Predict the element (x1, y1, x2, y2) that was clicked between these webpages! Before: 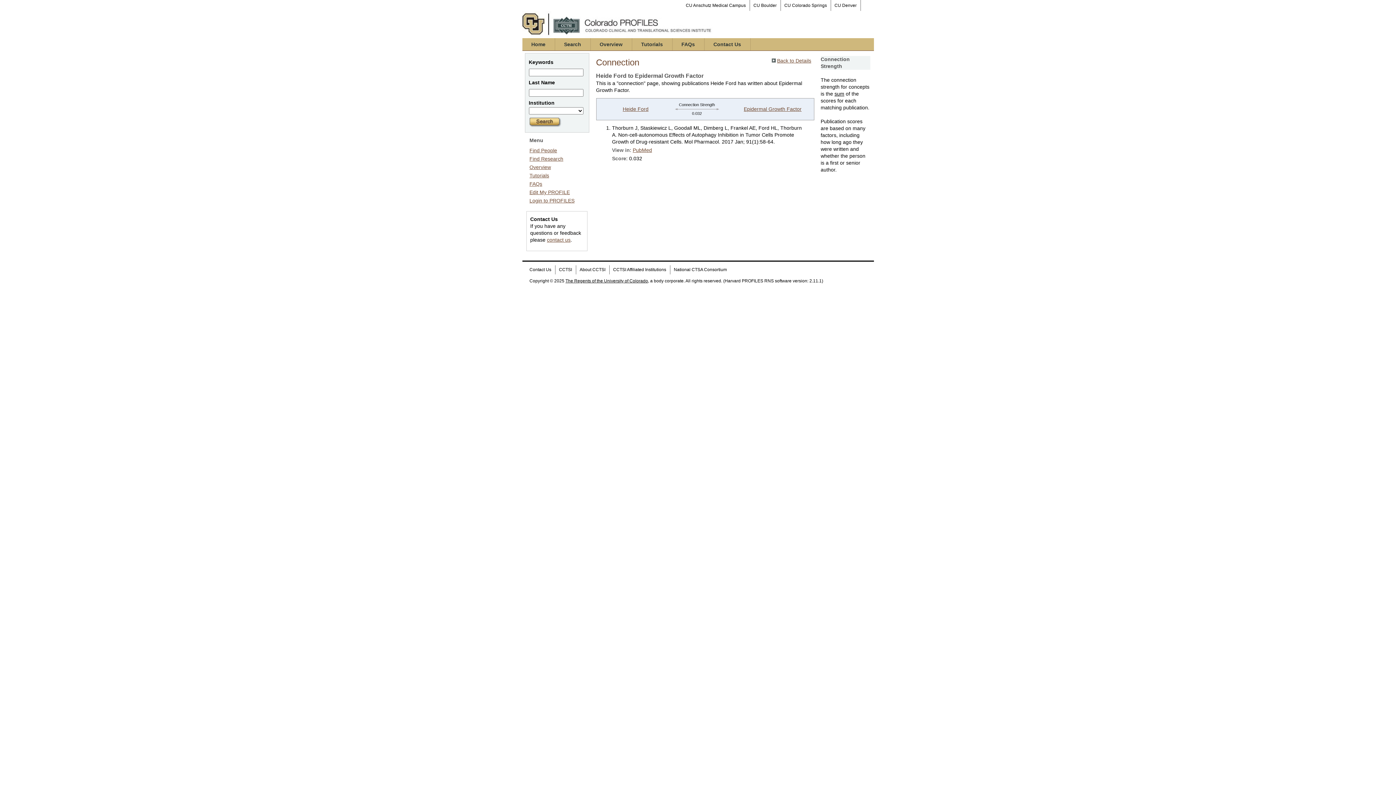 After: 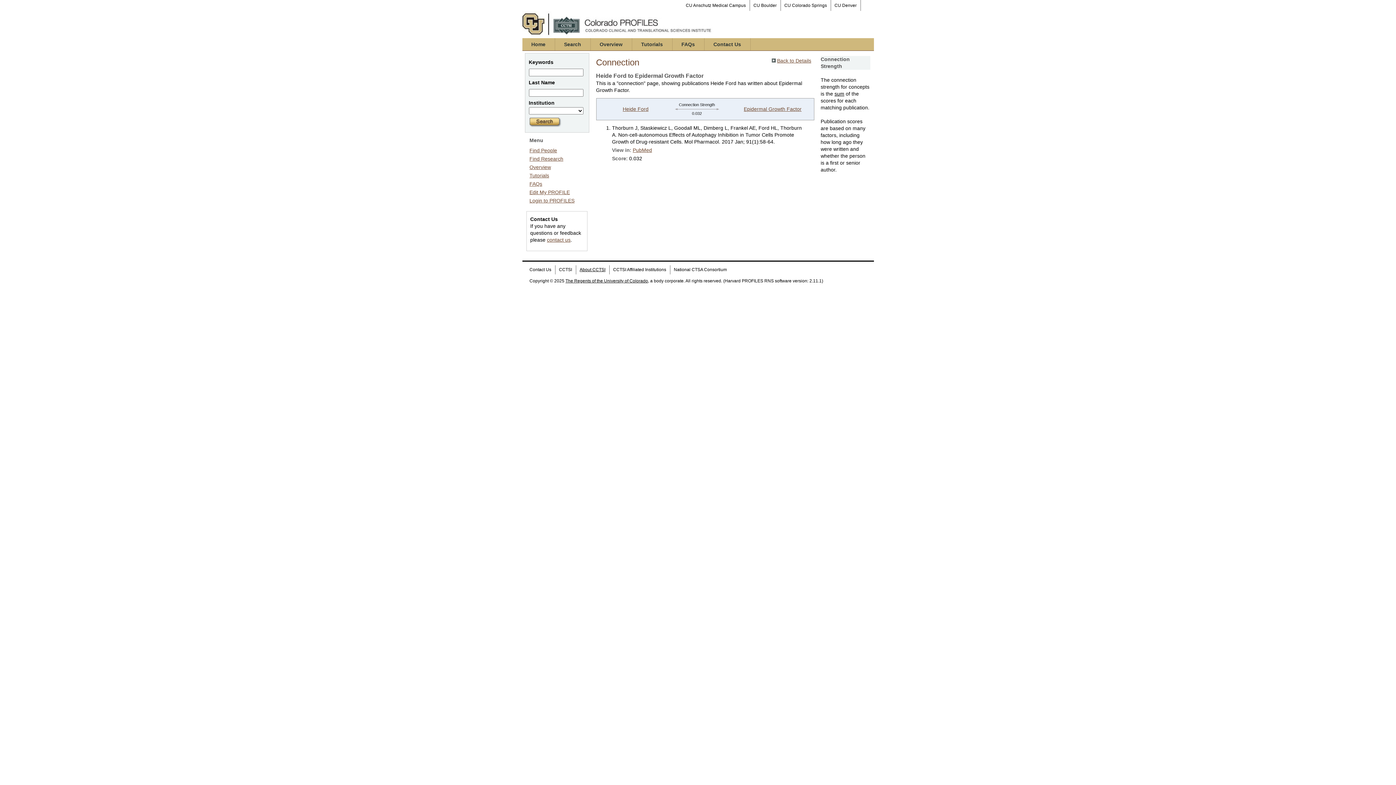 Action: label: About CCTSI bbox: (575, 265, 609, 274)